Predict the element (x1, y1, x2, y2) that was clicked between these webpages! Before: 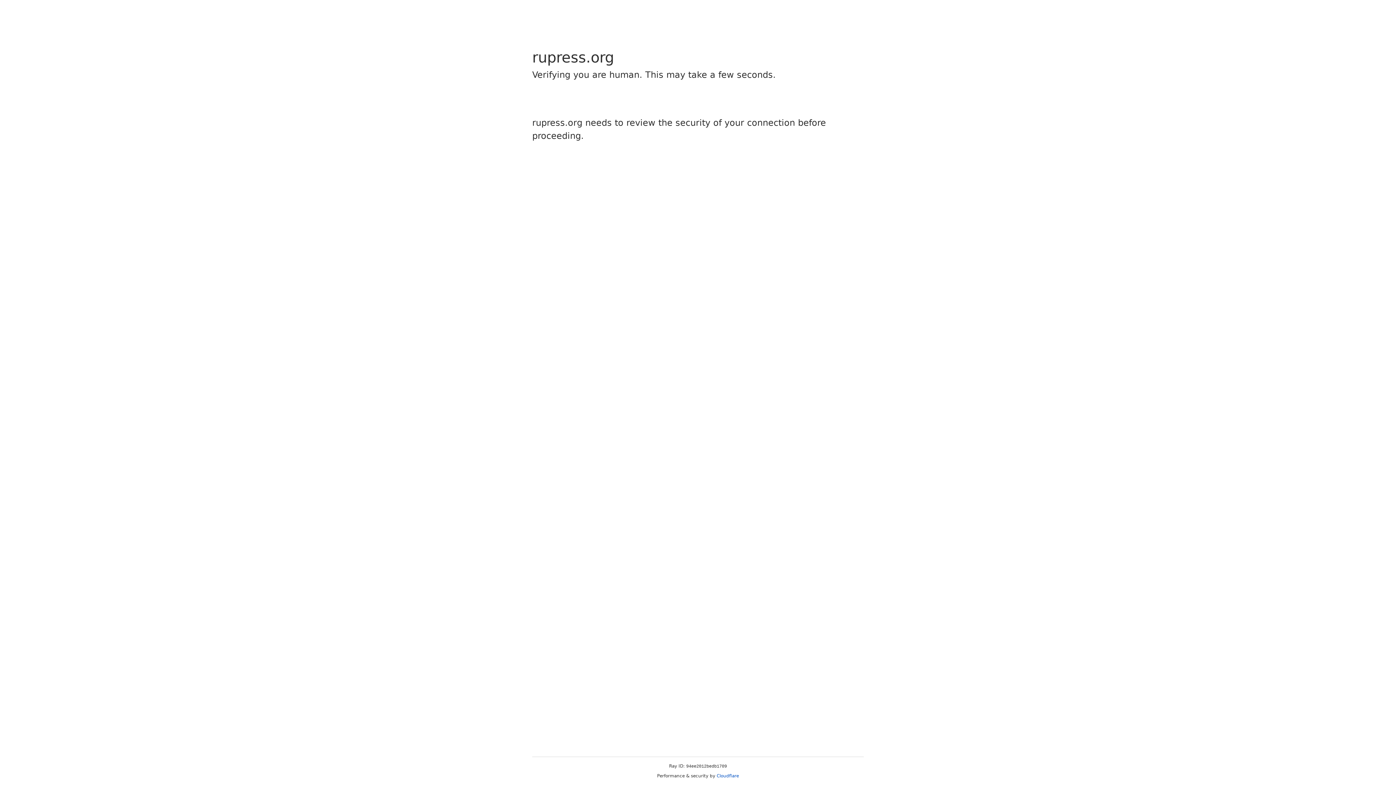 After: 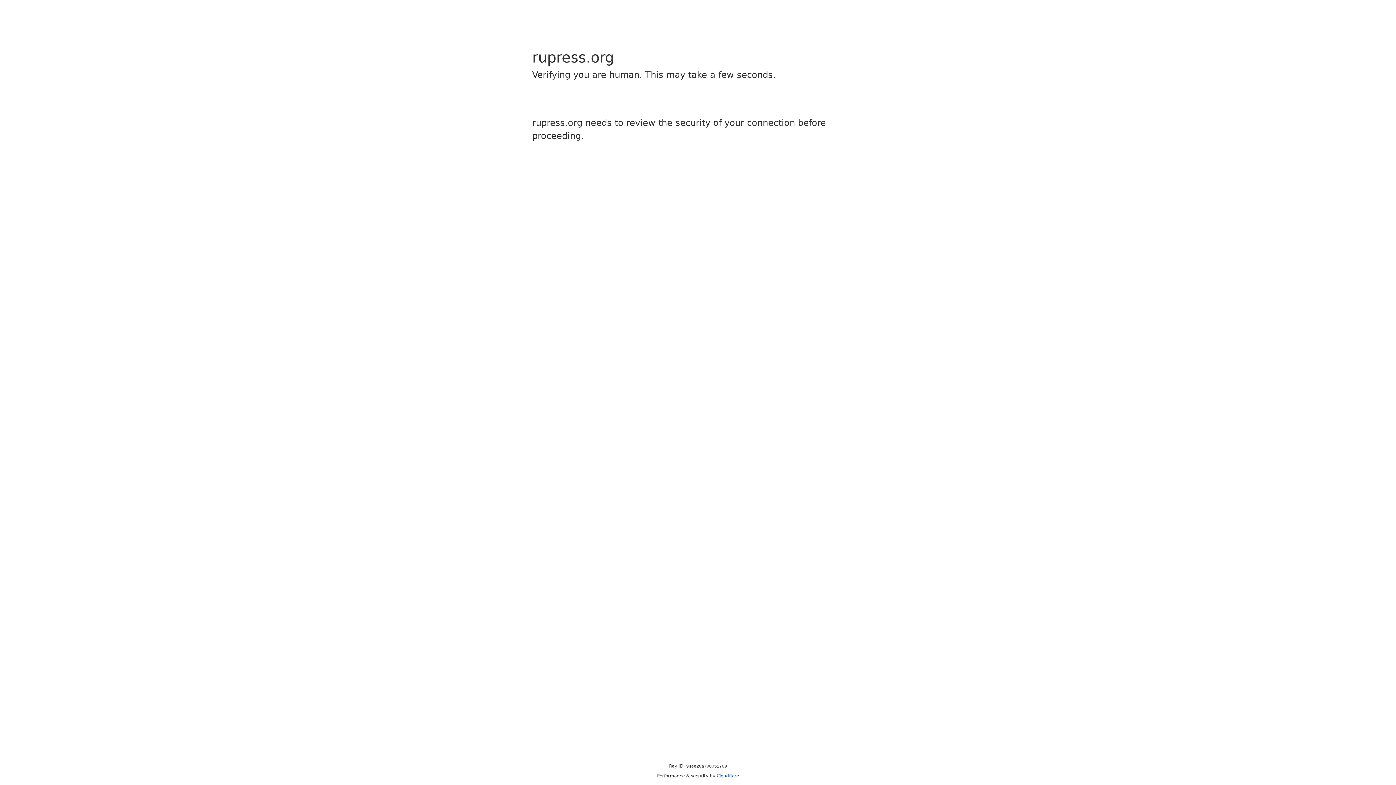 Action: bbox: (716, 773, 739, 778) label: Cloudflare